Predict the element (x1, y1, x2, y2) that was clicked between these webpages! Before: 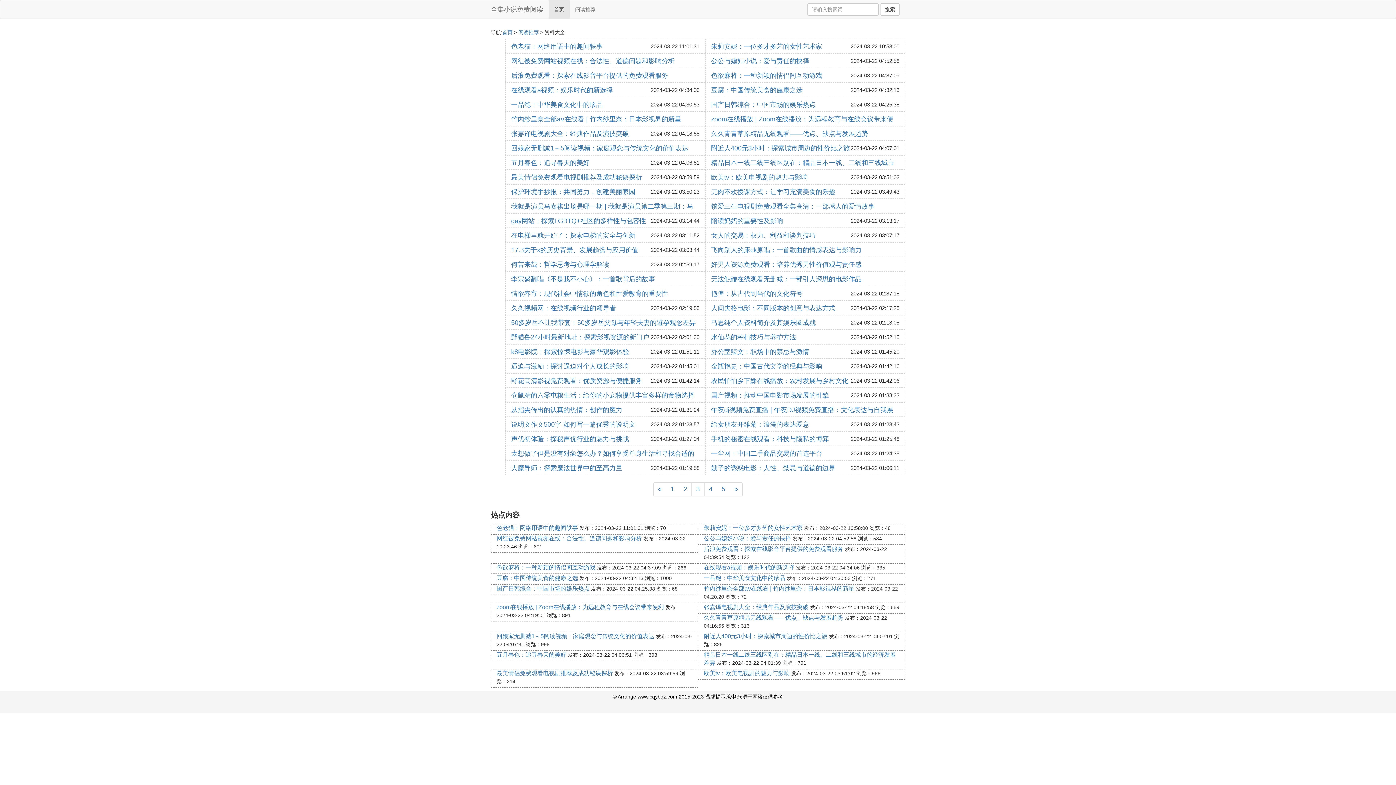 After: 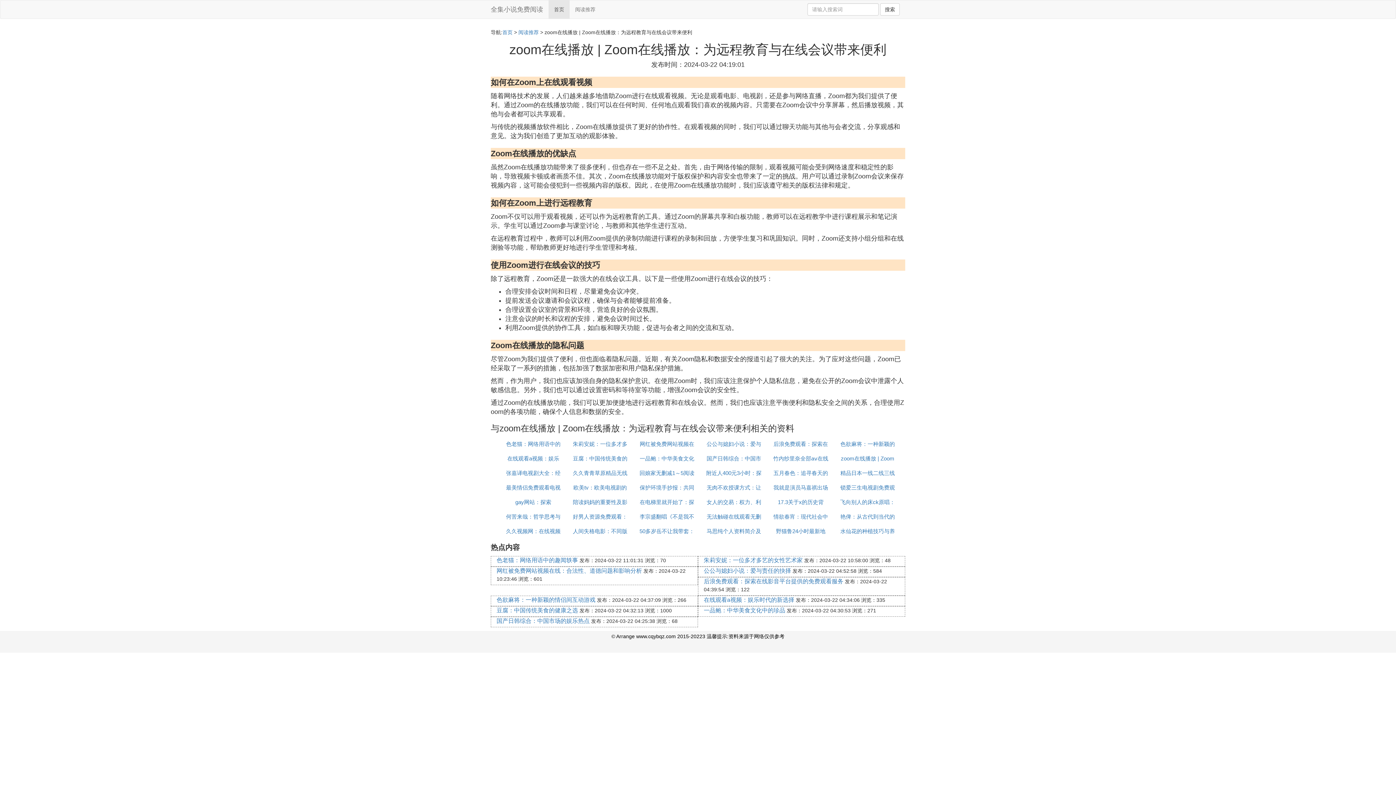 Action: bbox: (496, 604, 664, 610) label: zoom在线播放 | Zoom在线播放：为远程教育与在线会议带来便利